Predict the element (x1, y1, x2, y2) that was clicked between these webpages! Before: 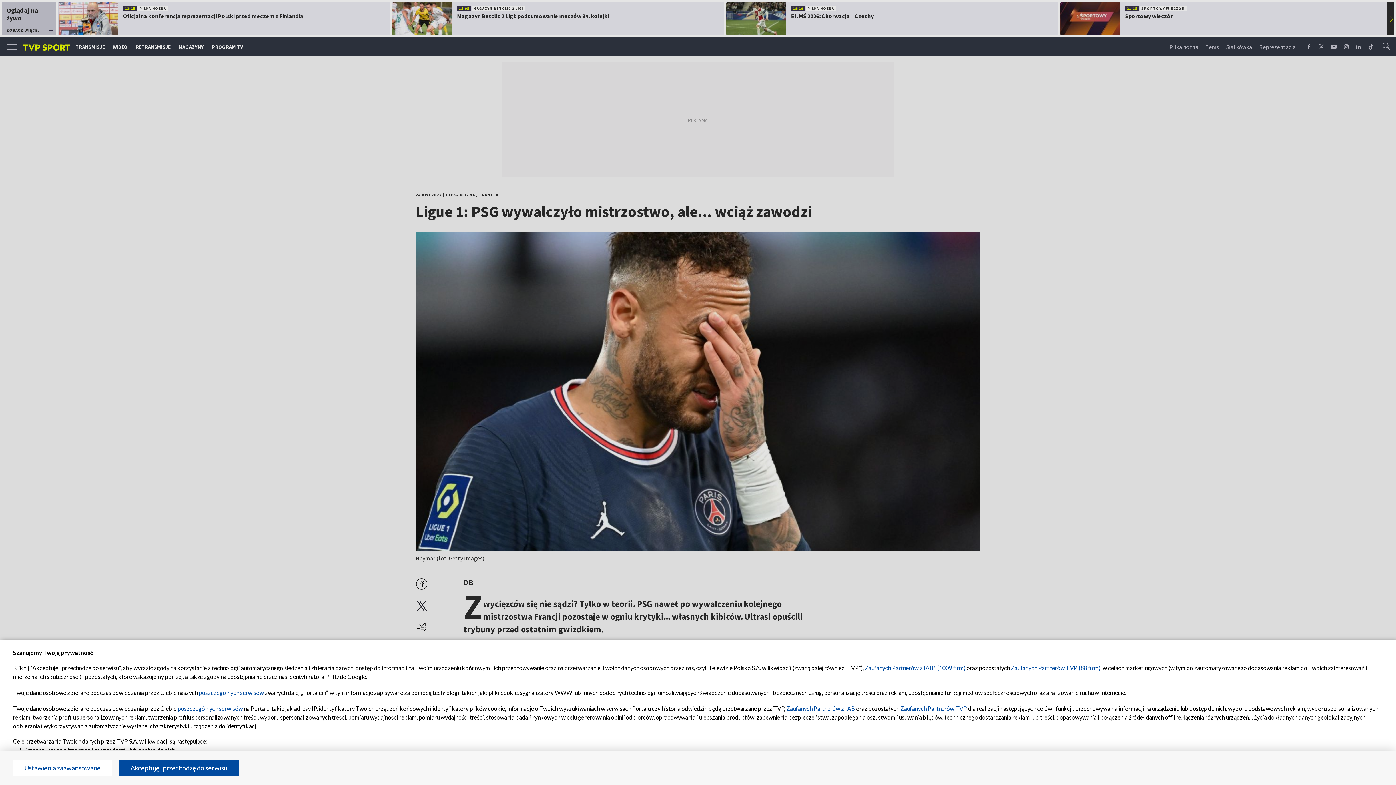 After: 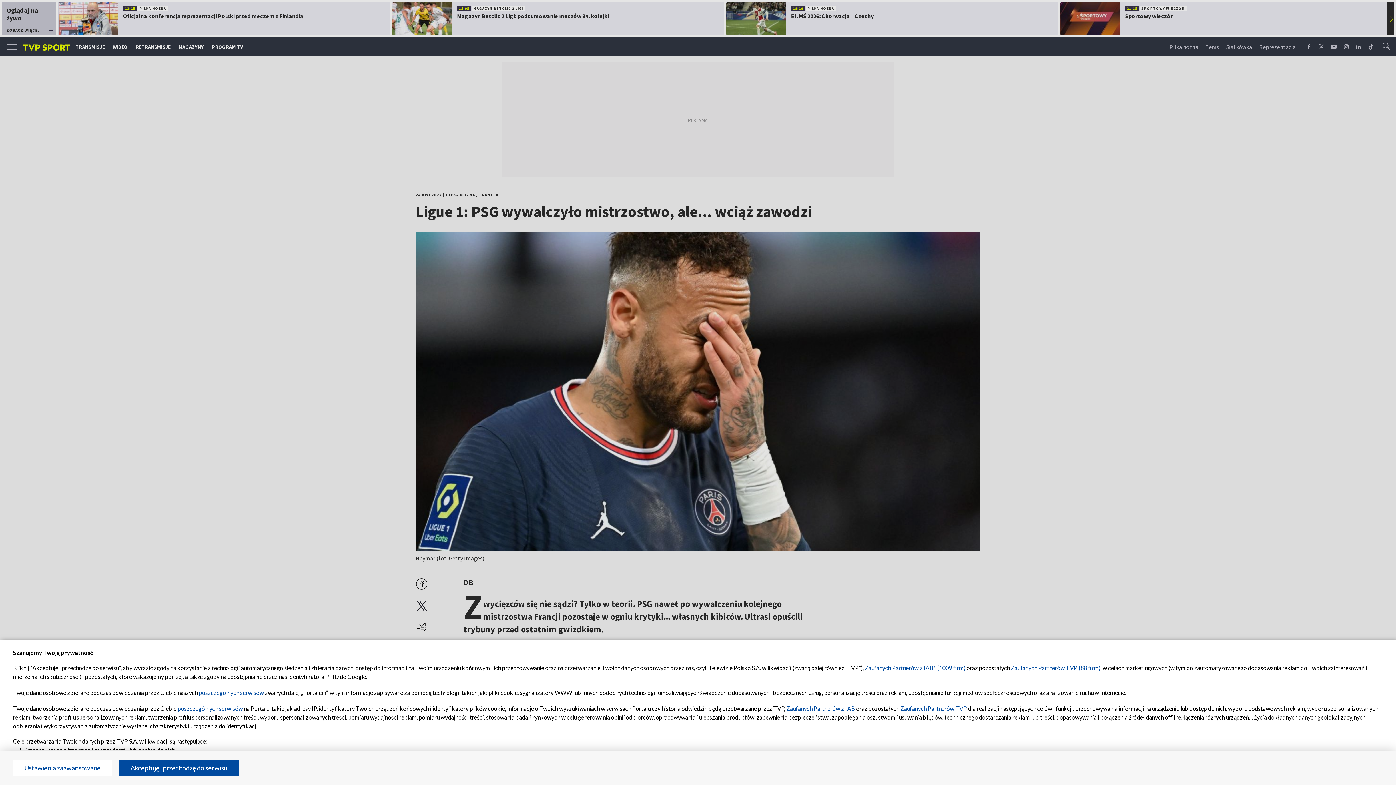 Action: bbox: (1011, 664, 1100, 671) label: Zaufanych Partnerów TVP (88 firm)